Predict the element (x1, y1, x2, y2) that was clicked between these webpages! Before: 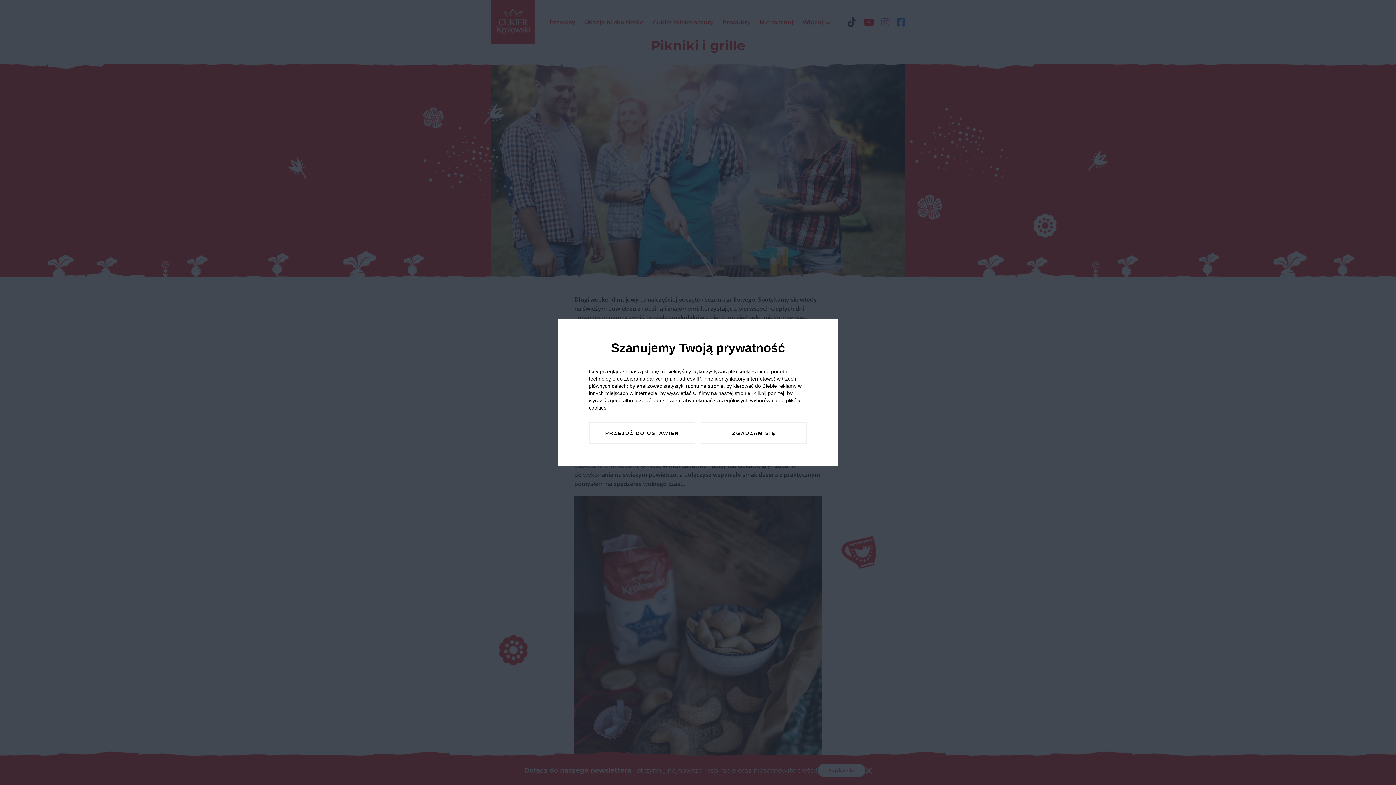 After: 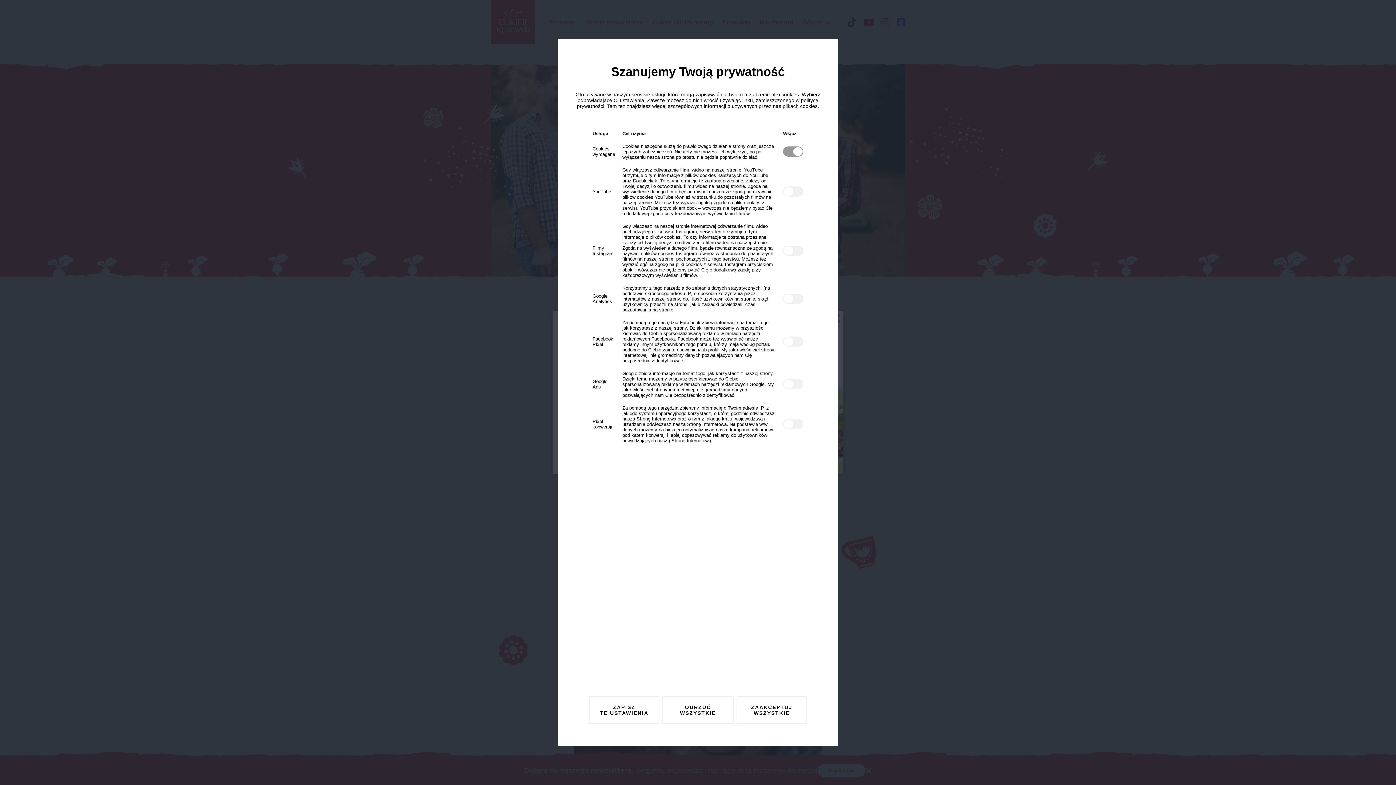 Action: label: PRZEJDŹ DO USTAWIEŃ bbox: (589, 422, 695, 444)